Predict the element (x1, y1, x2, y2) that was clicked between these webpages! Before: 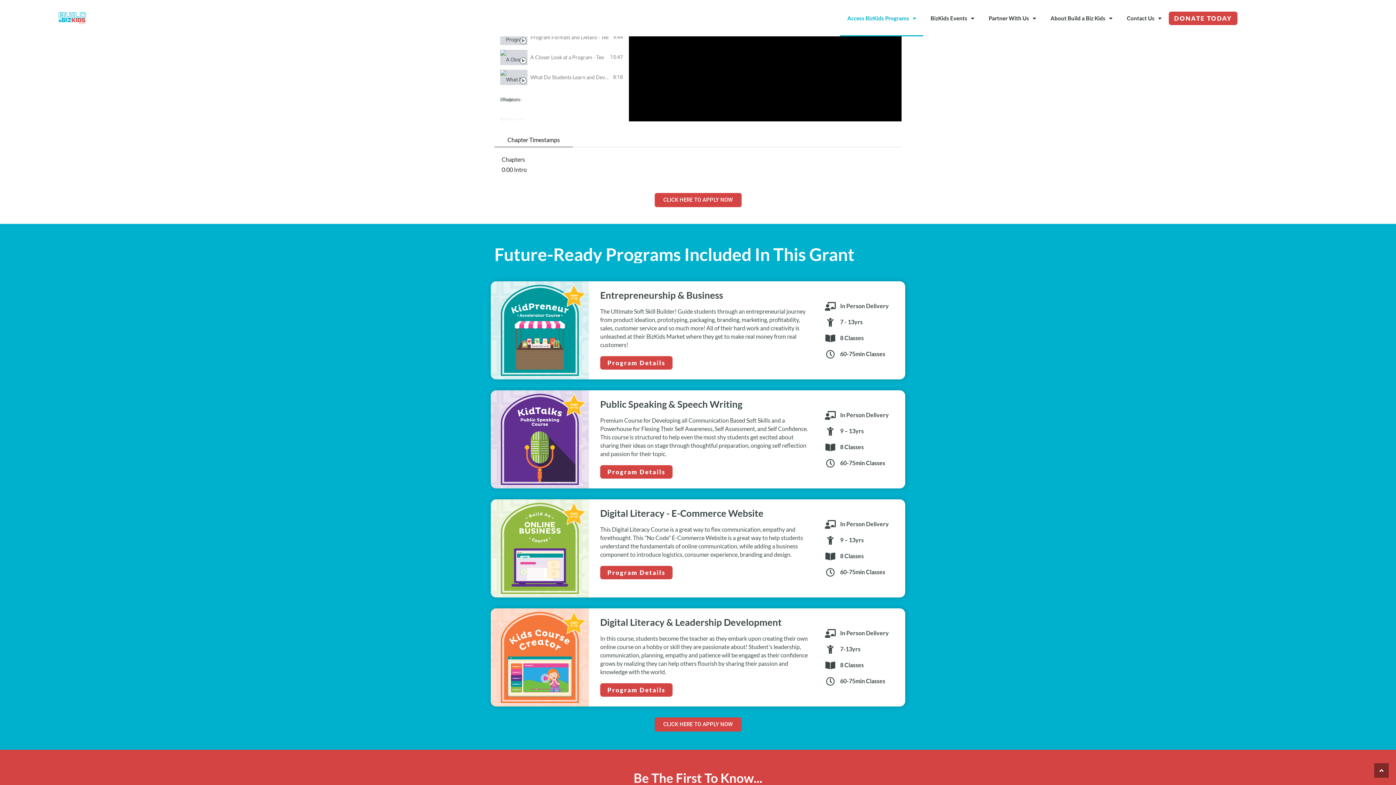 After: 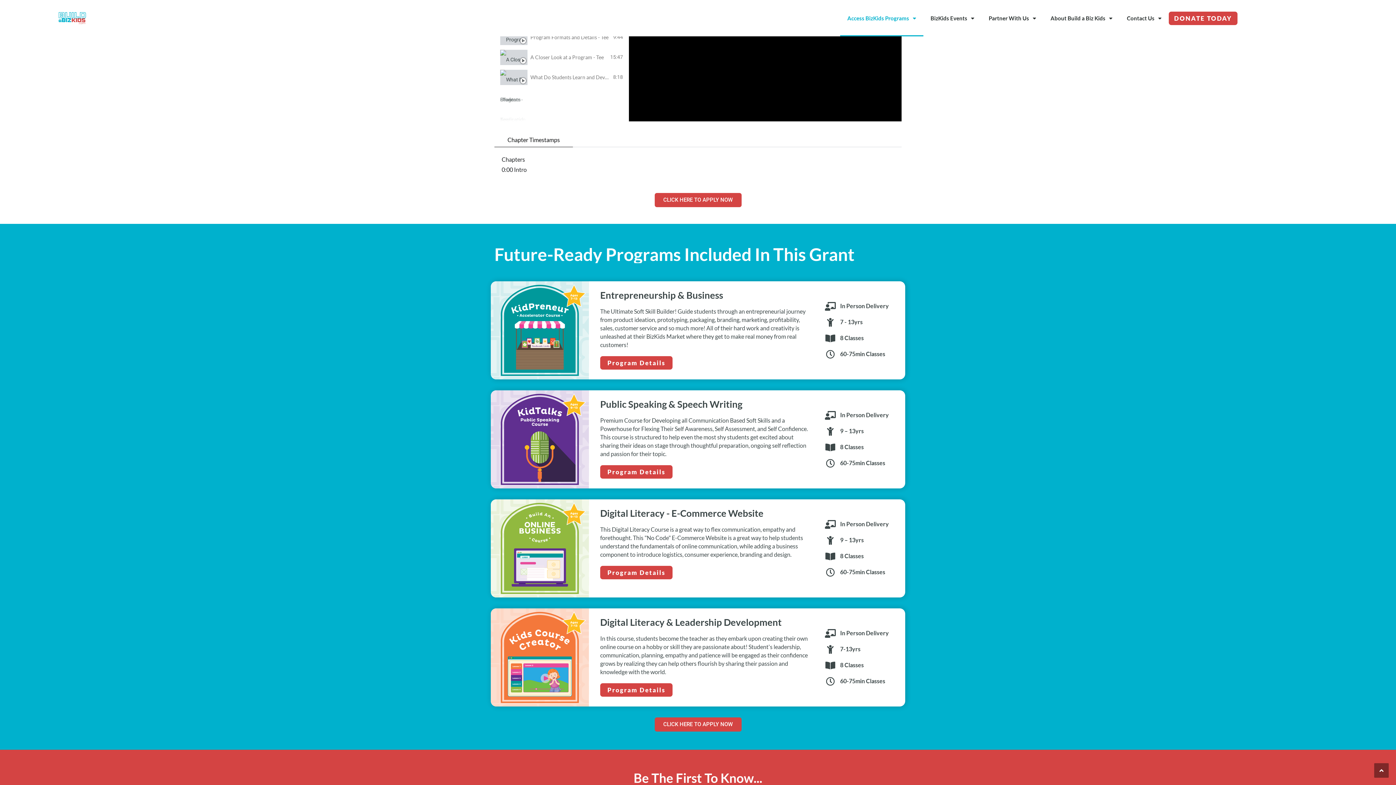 Action: label: CLICK HERE TO APPLY NOW bbox: (654, 193, 741, 207)